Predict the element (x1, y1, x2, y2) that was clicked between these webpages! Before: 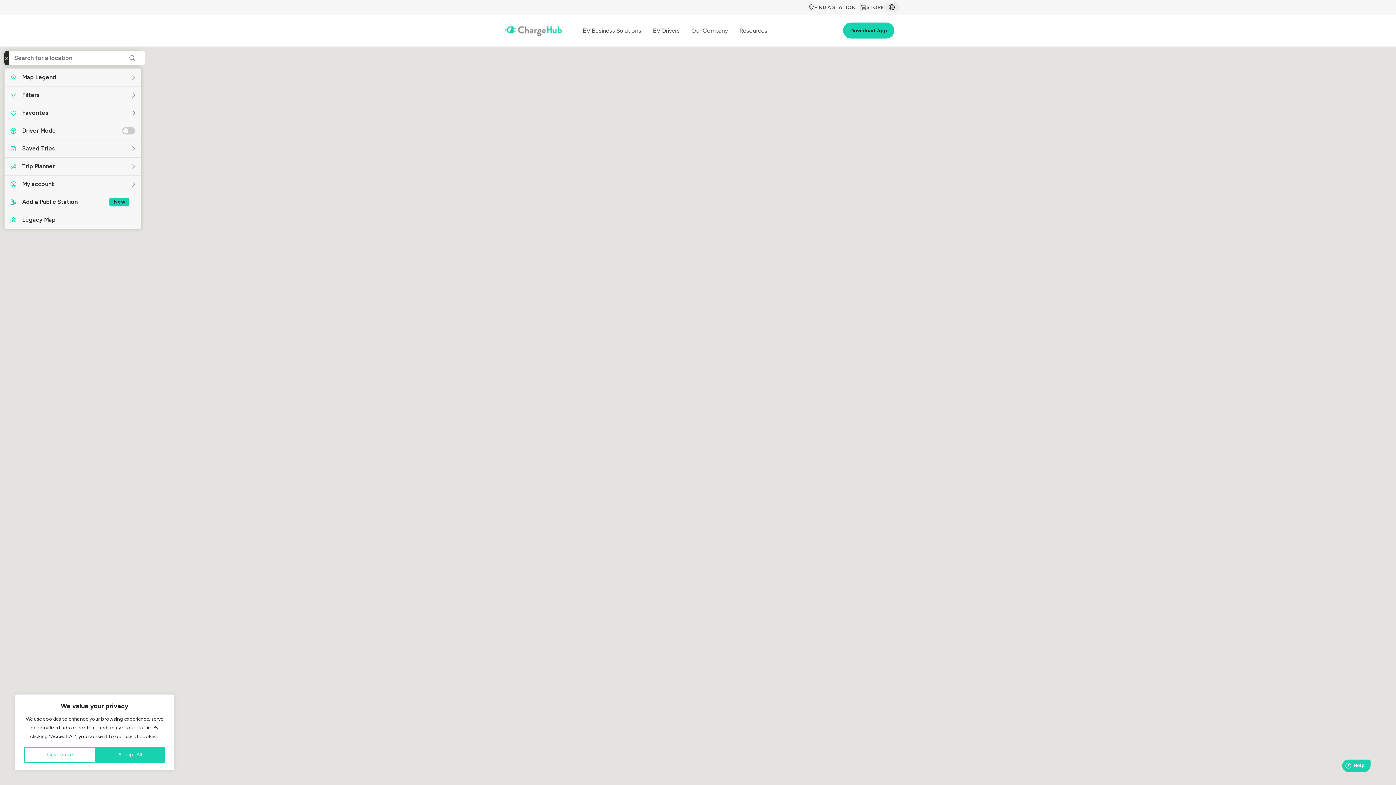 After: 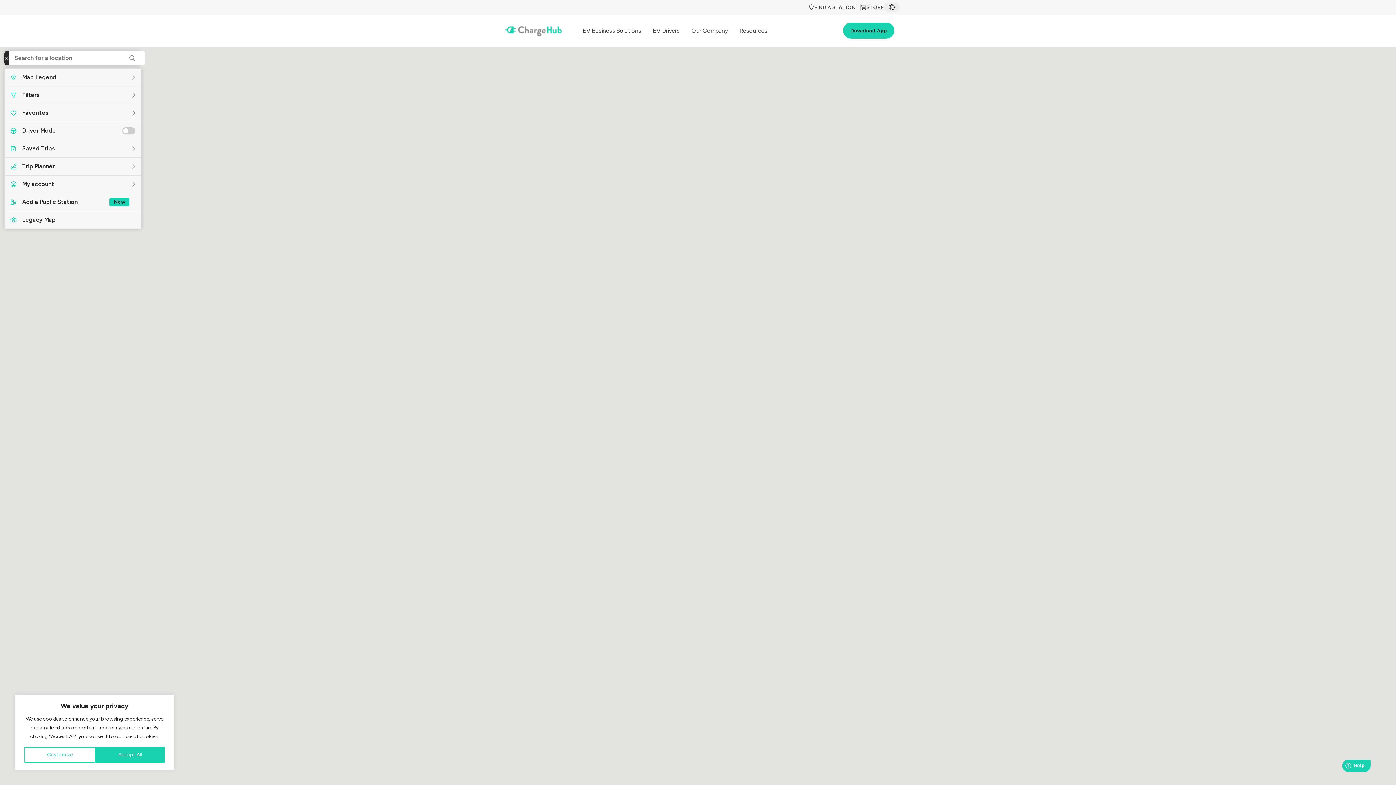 Action: label: FIND A STATION bbox: (808, 4, 860, 10)